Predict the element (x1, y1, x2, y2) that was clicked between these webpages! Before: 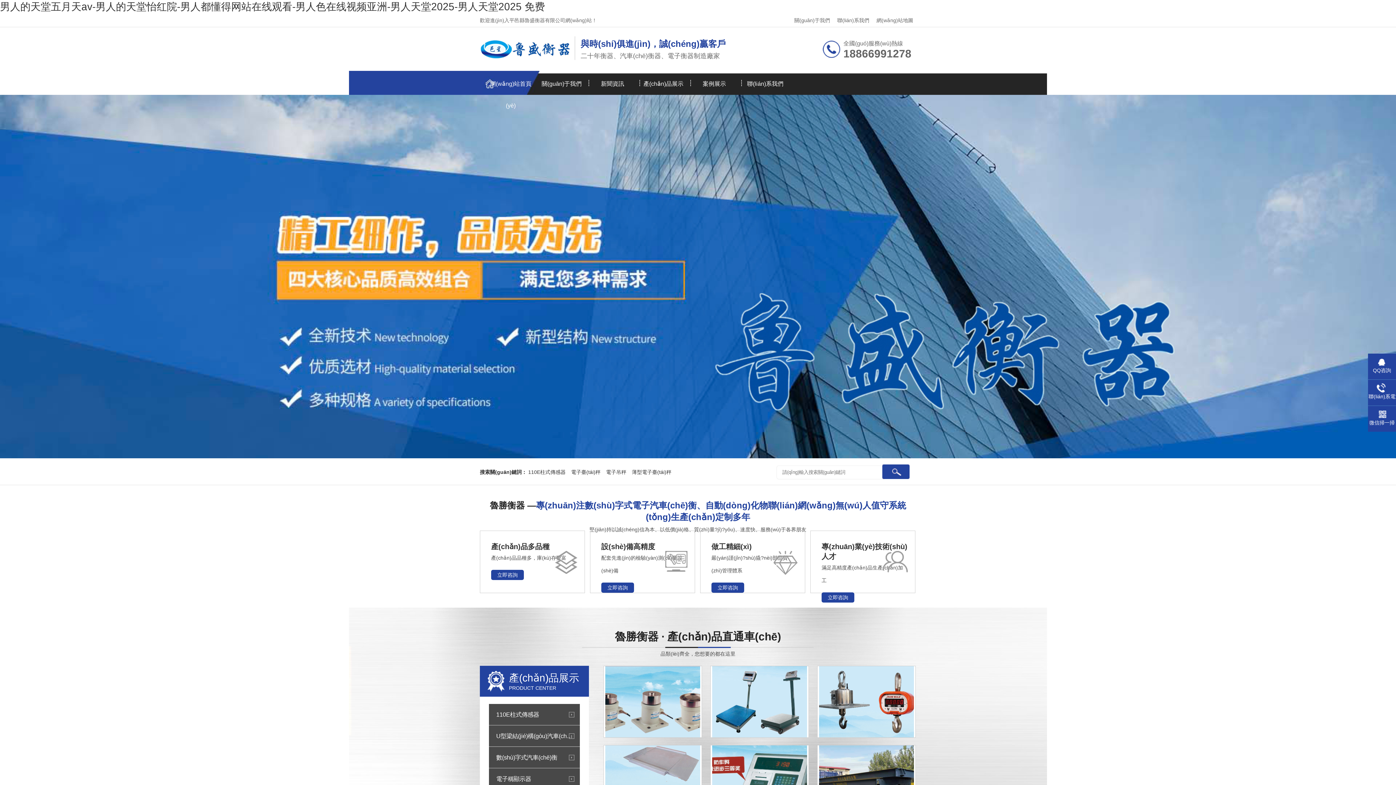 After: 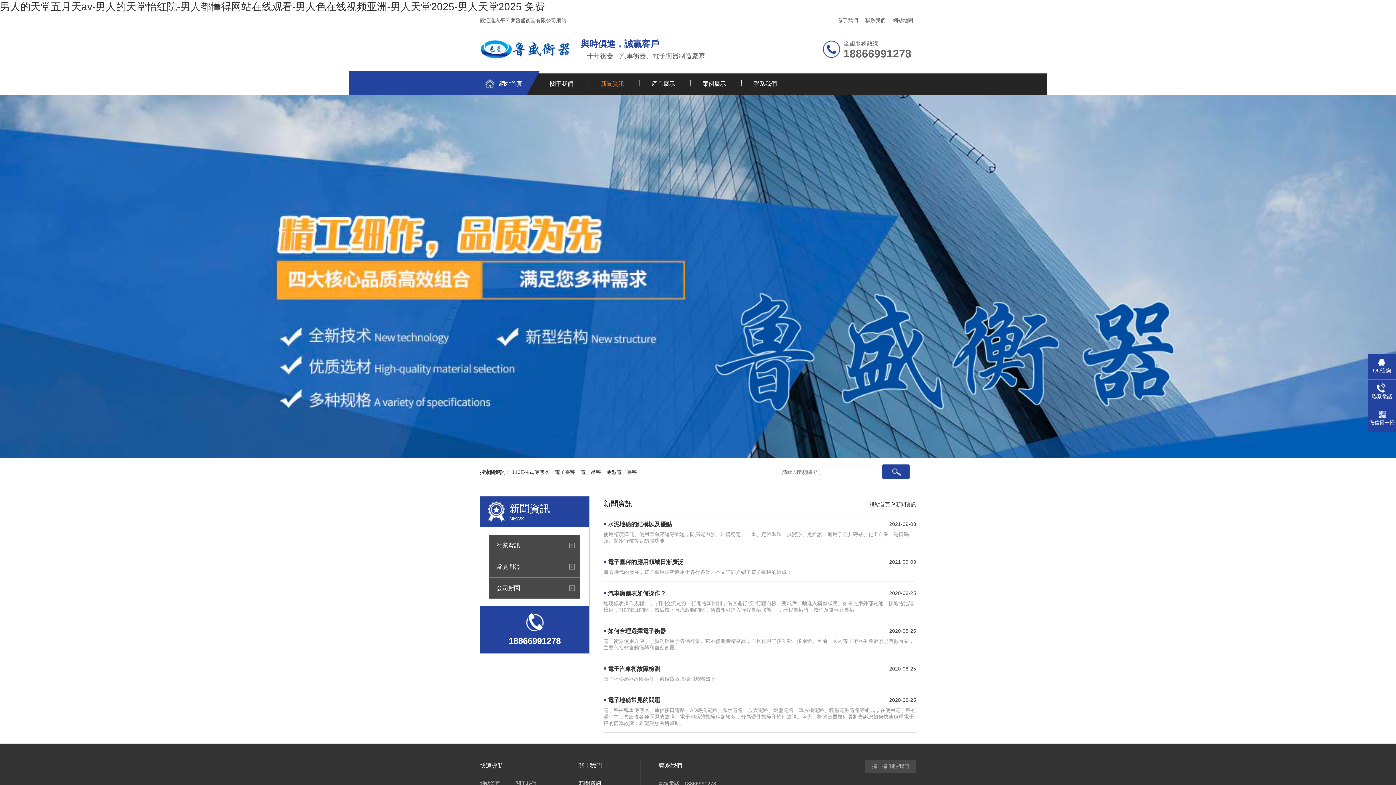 Action: bbox: (587, 73, 638, 94) label: 新聞資訊